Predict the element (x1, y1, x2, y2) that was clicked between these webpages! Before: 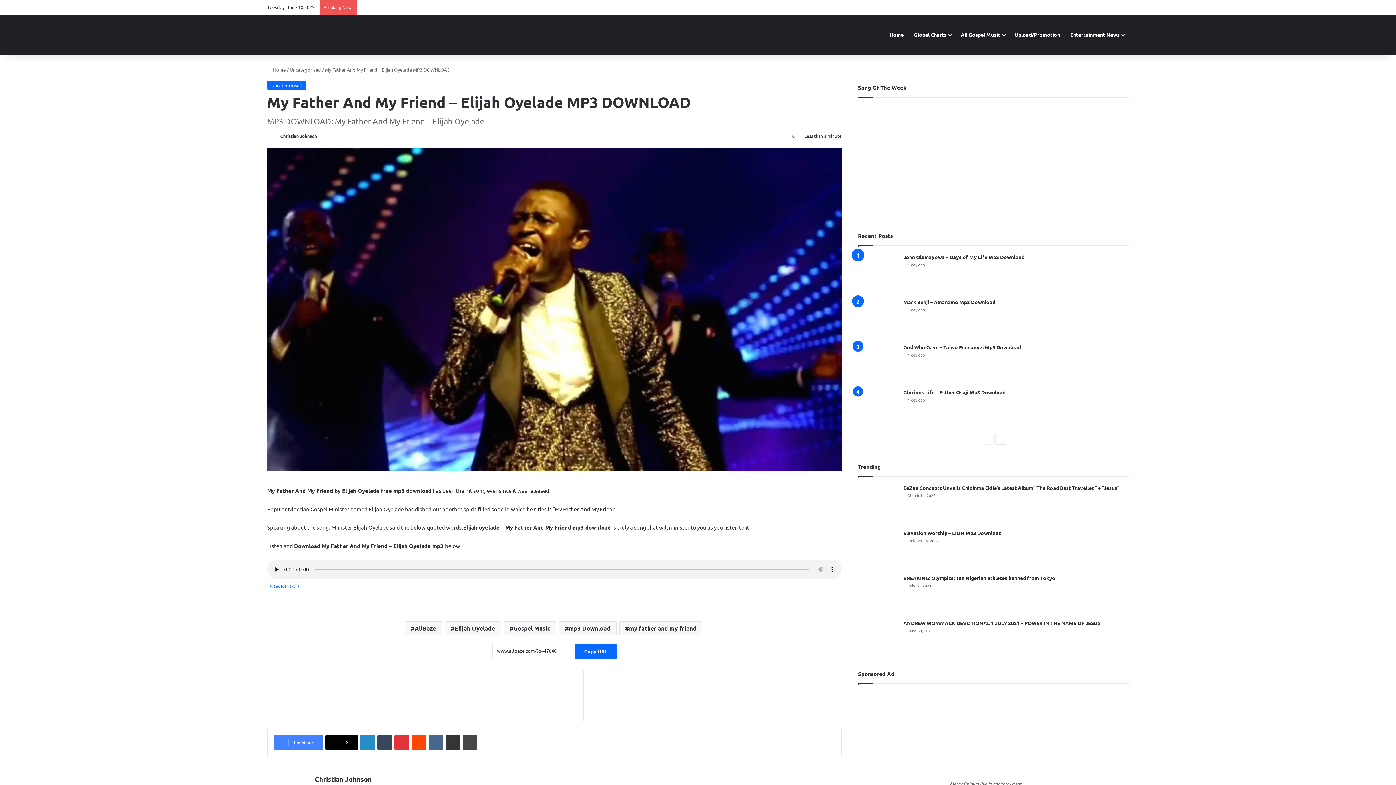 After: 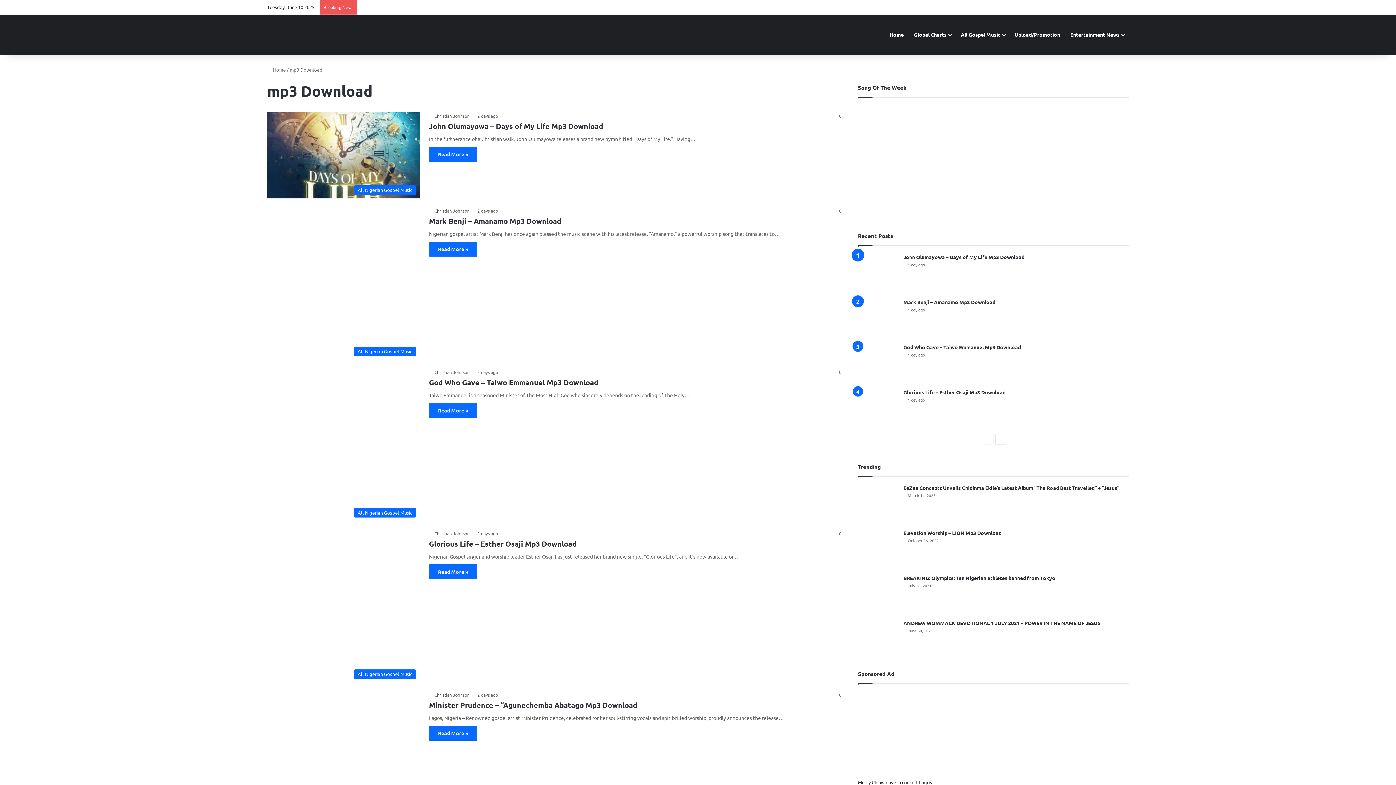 Action: label: mp3 Download bbox: (559, 621, 616, 635)